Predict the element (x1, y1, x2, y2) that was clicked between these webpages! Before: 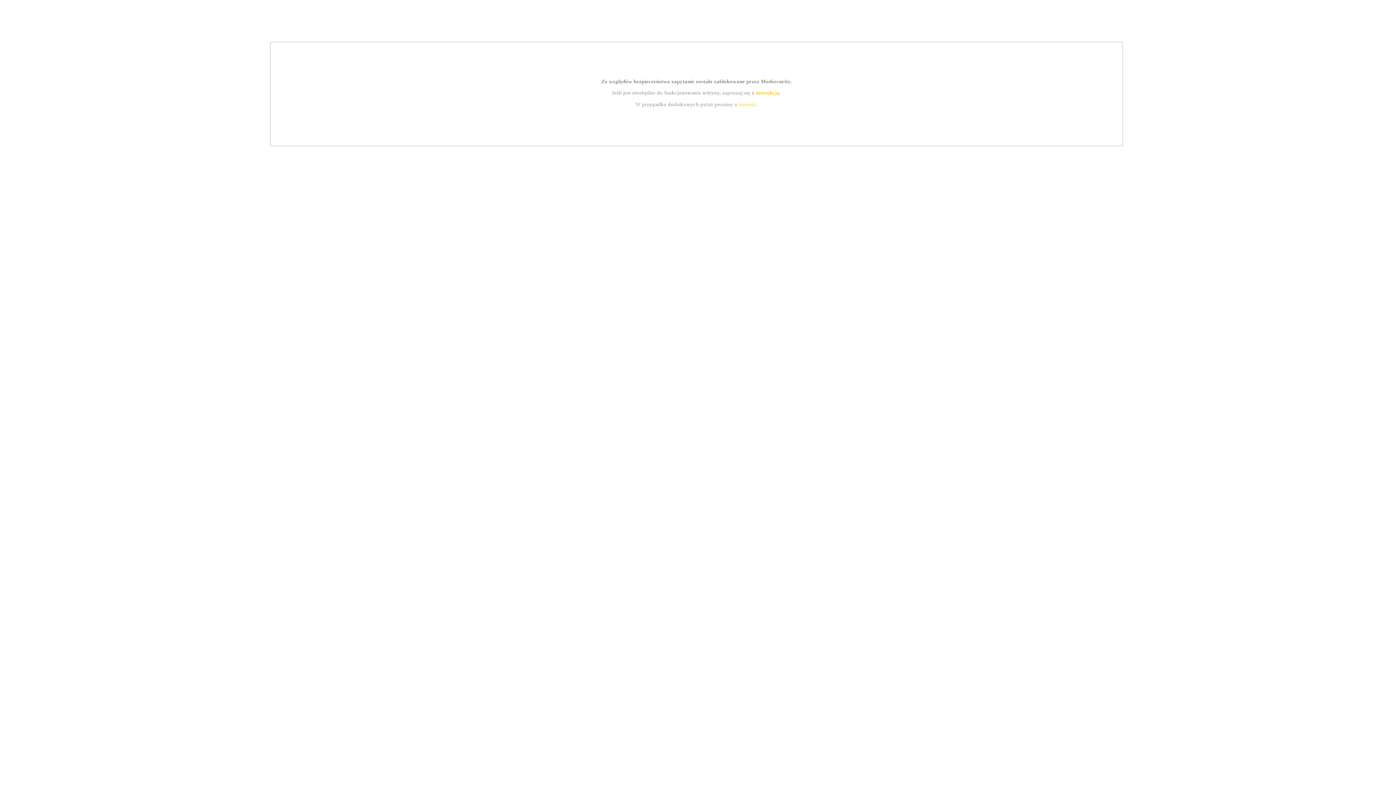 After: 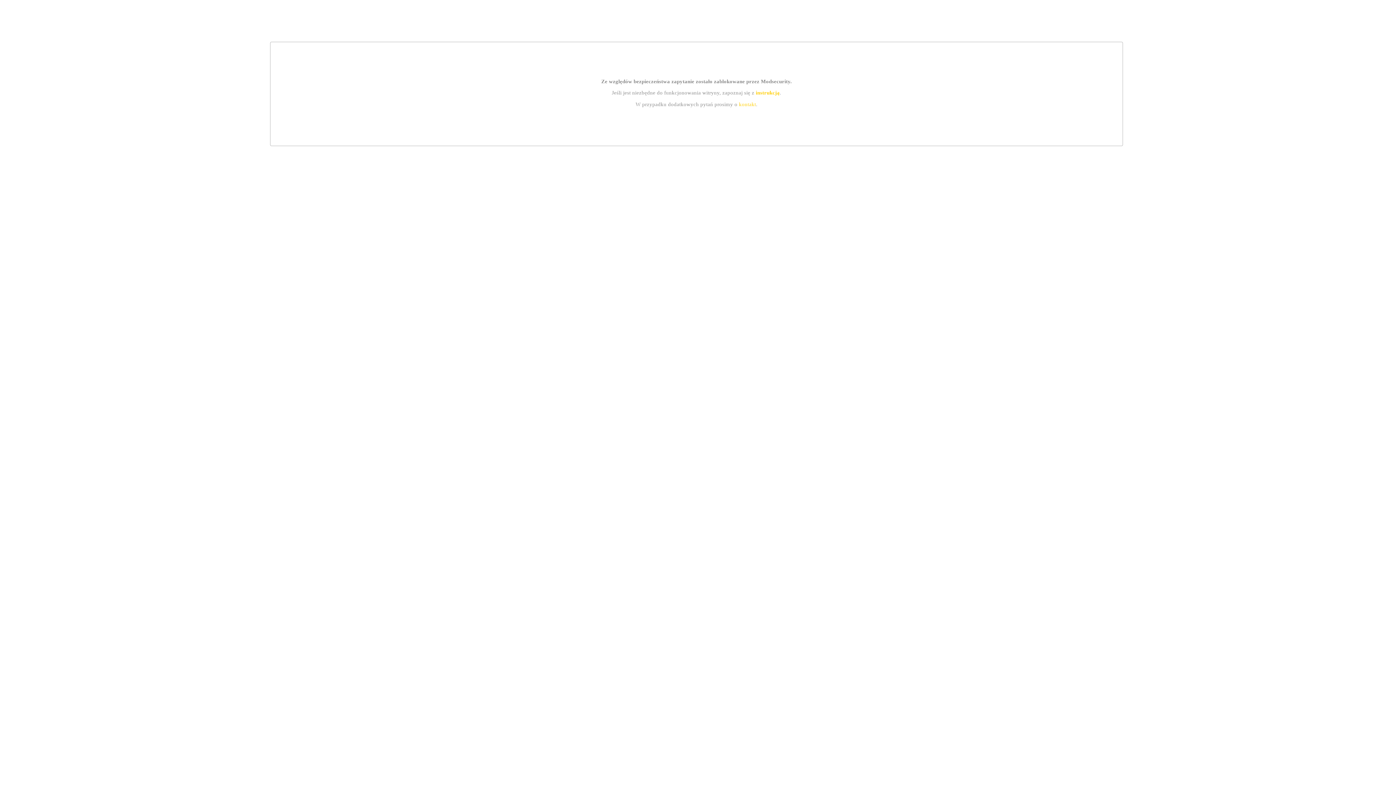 Action: label: instrukcją bbox: (755, 89, 779, 95)